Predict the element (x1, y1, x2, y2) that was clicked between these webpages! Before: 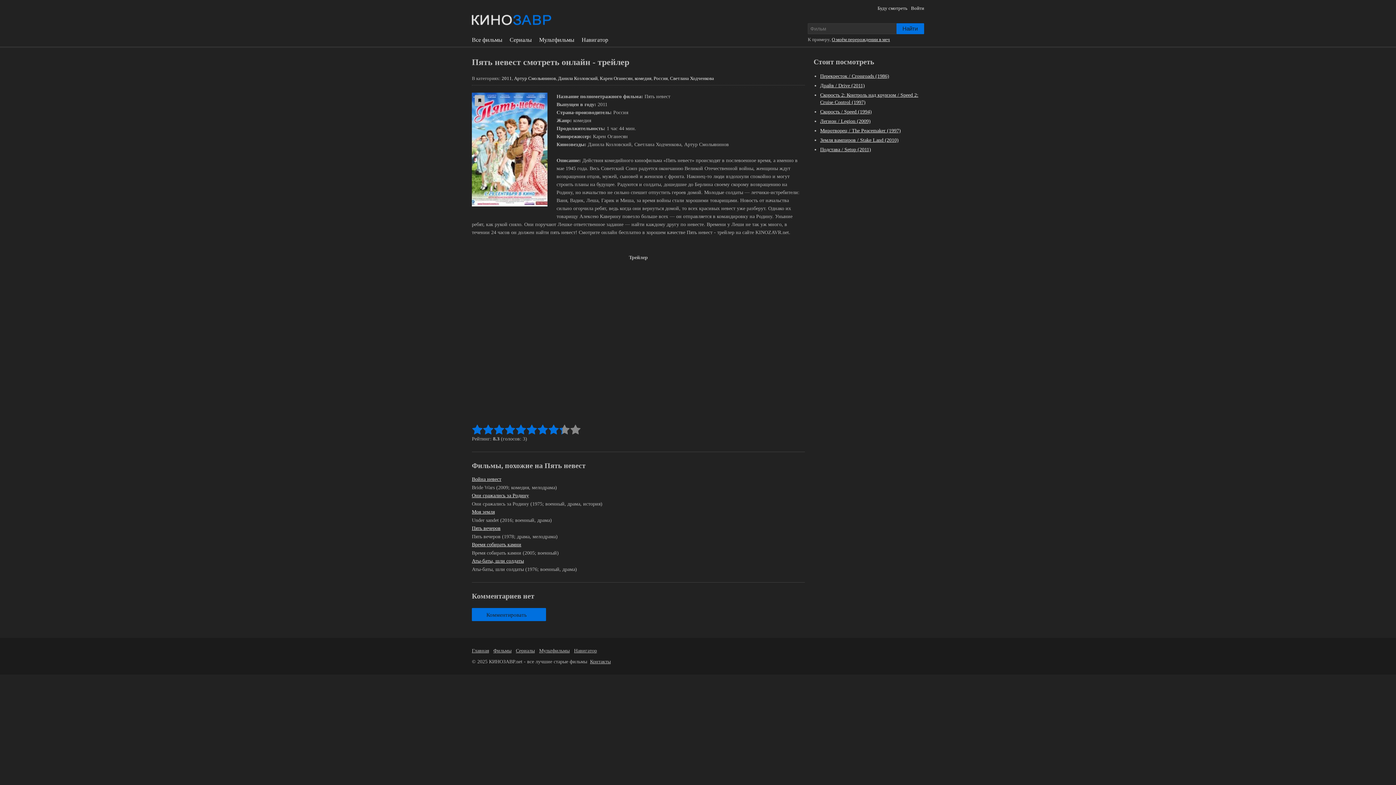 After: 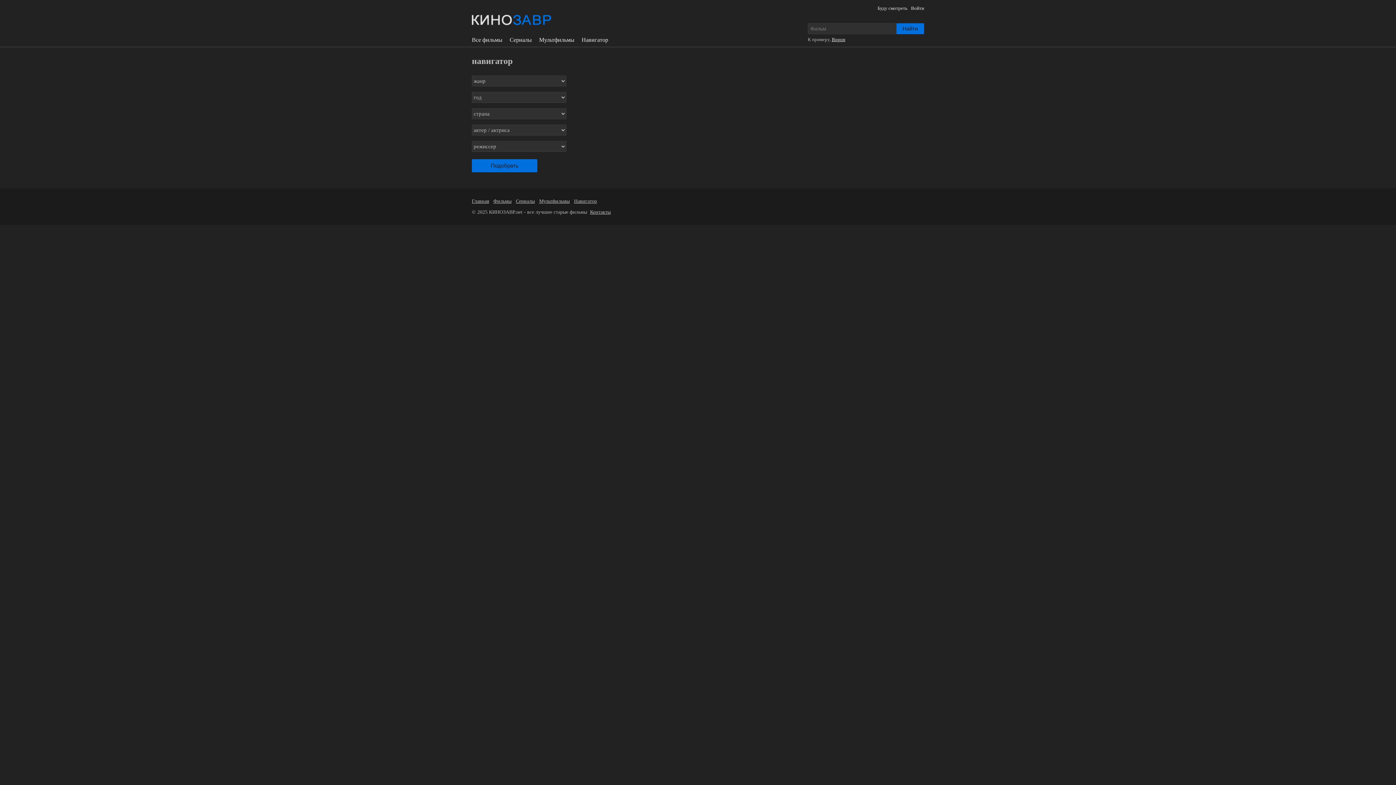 Action: bbox: (581, 37, 608, 42) label: Навигатор